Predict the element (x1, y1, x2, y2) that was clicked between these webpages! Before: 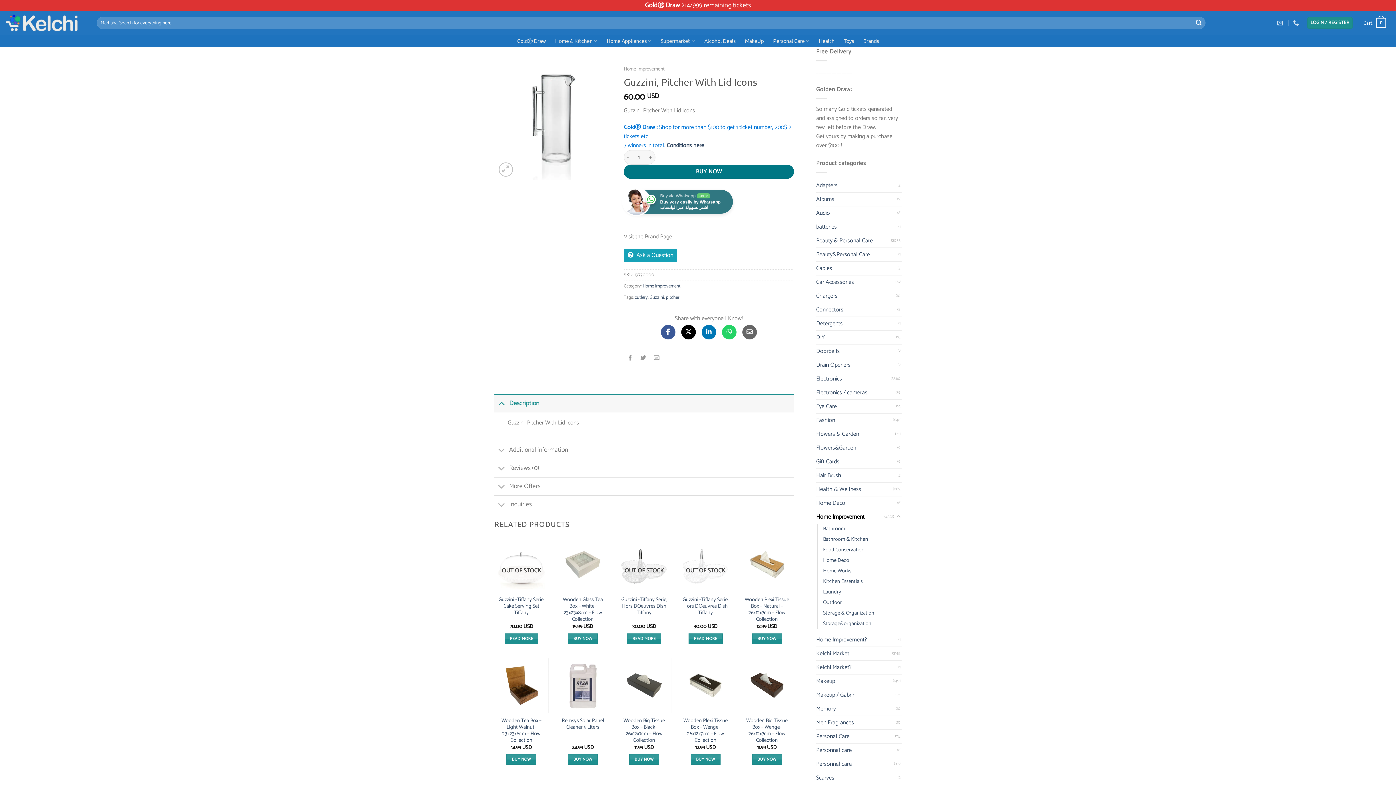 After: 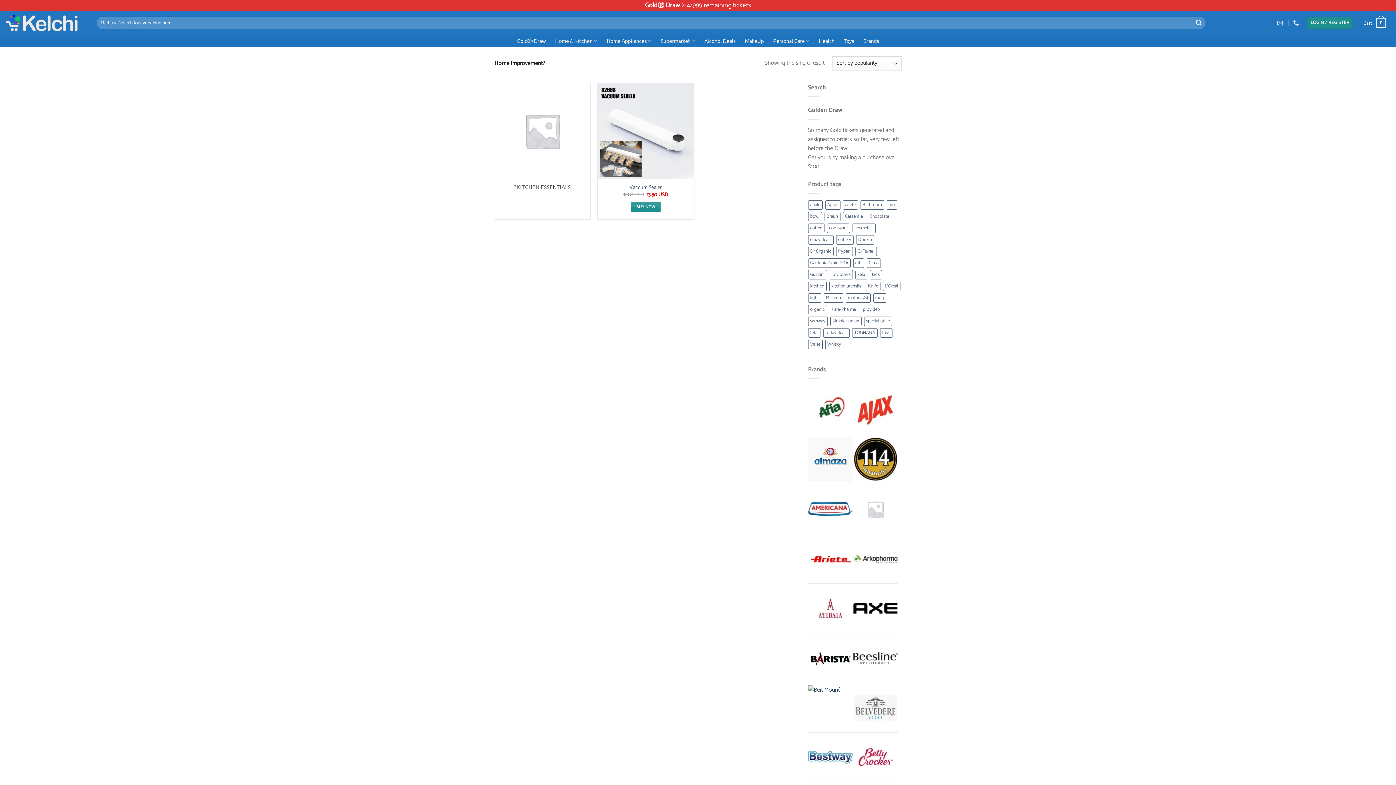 Action: bbox: (816, 633, 898, 646) label: Home Improvement?